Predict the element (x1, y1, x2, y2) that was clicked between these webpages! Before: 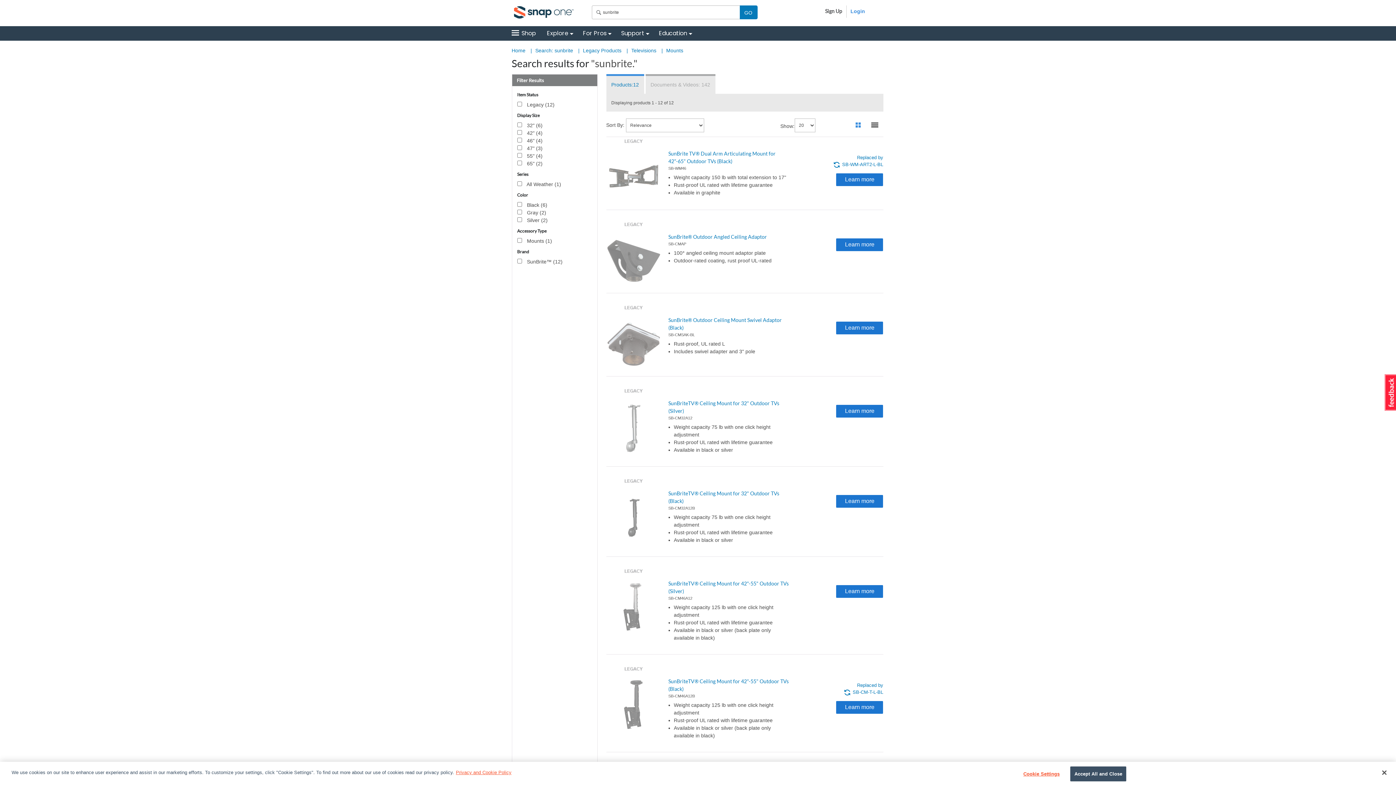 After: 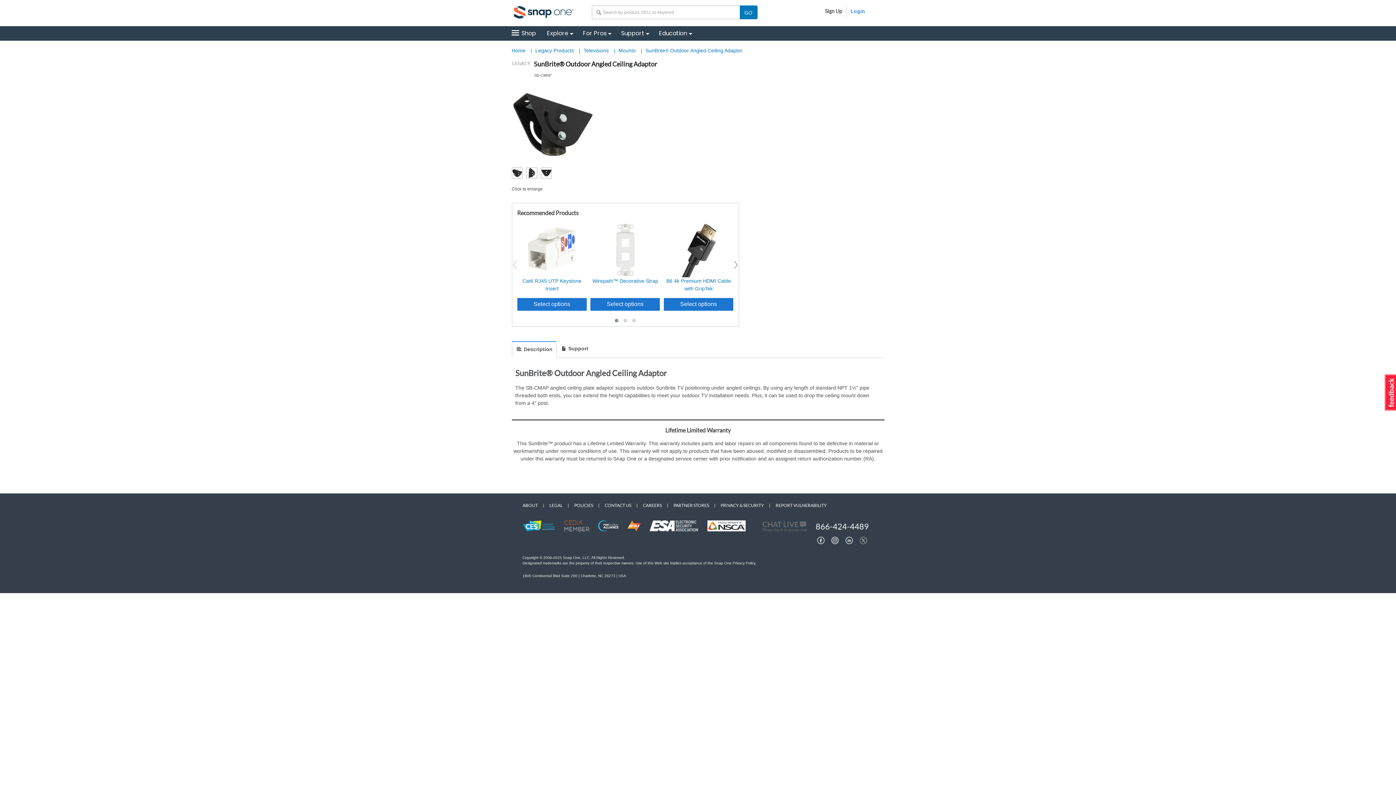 Action: bbox: (606, 257, 660, 263)